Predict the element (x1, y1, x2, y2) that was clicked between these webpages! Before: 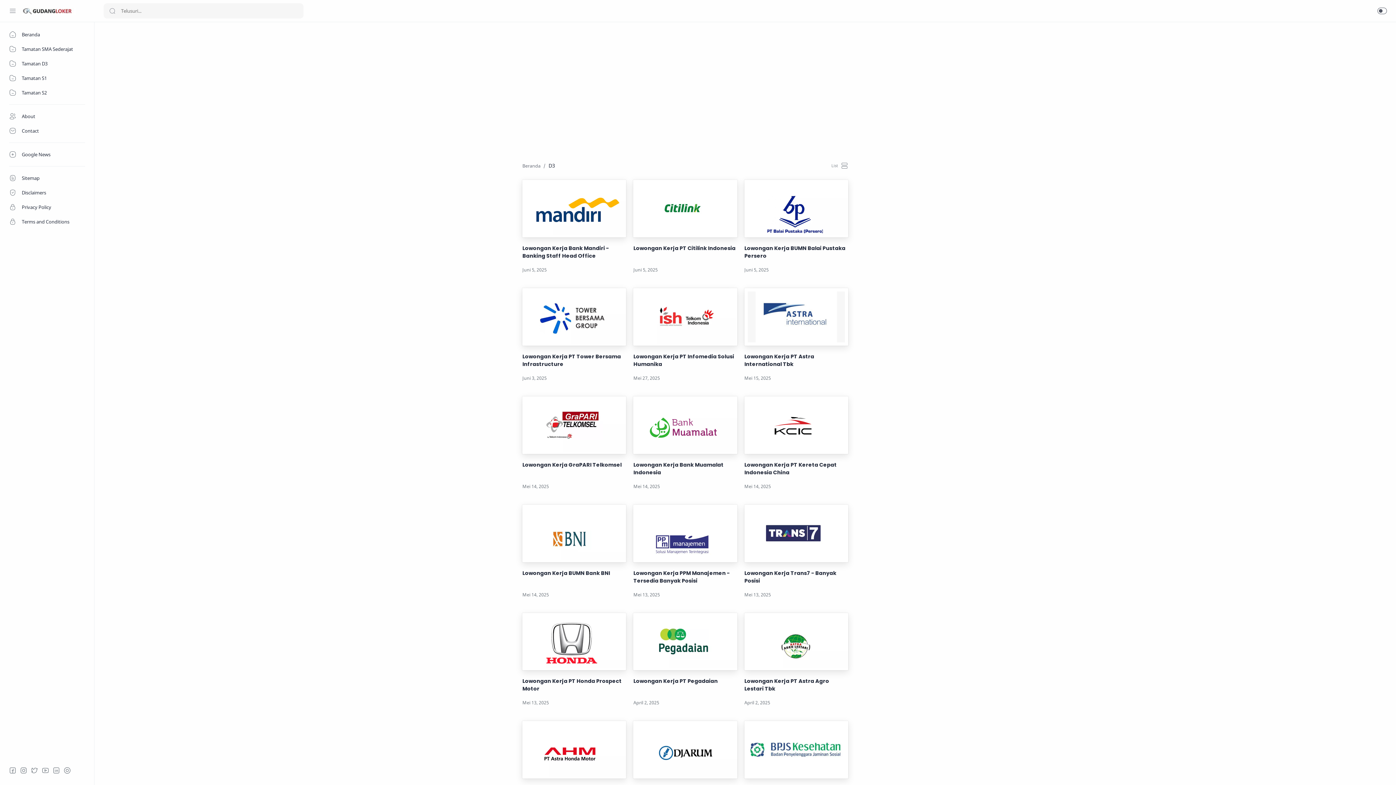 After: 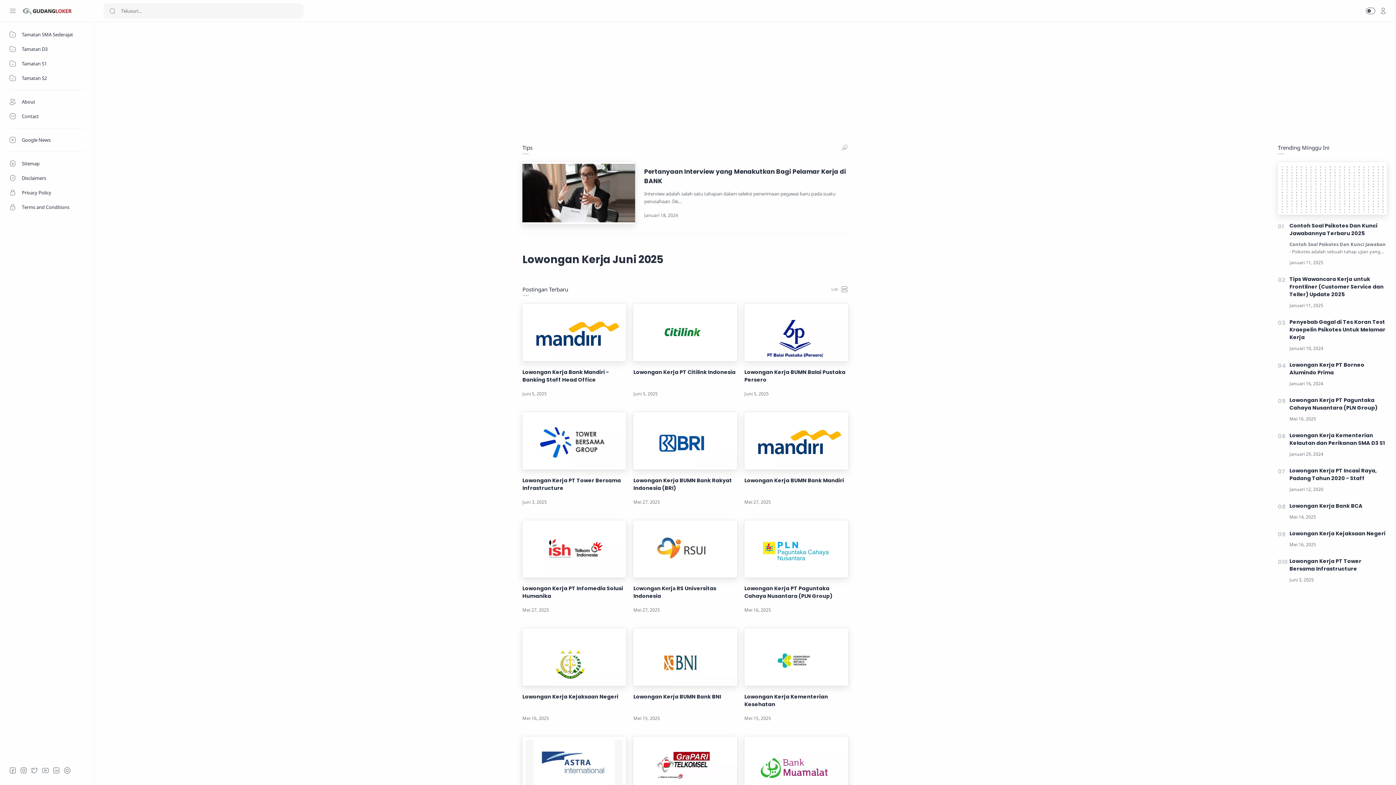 Action: bbox: (21, 7, 76, 14)